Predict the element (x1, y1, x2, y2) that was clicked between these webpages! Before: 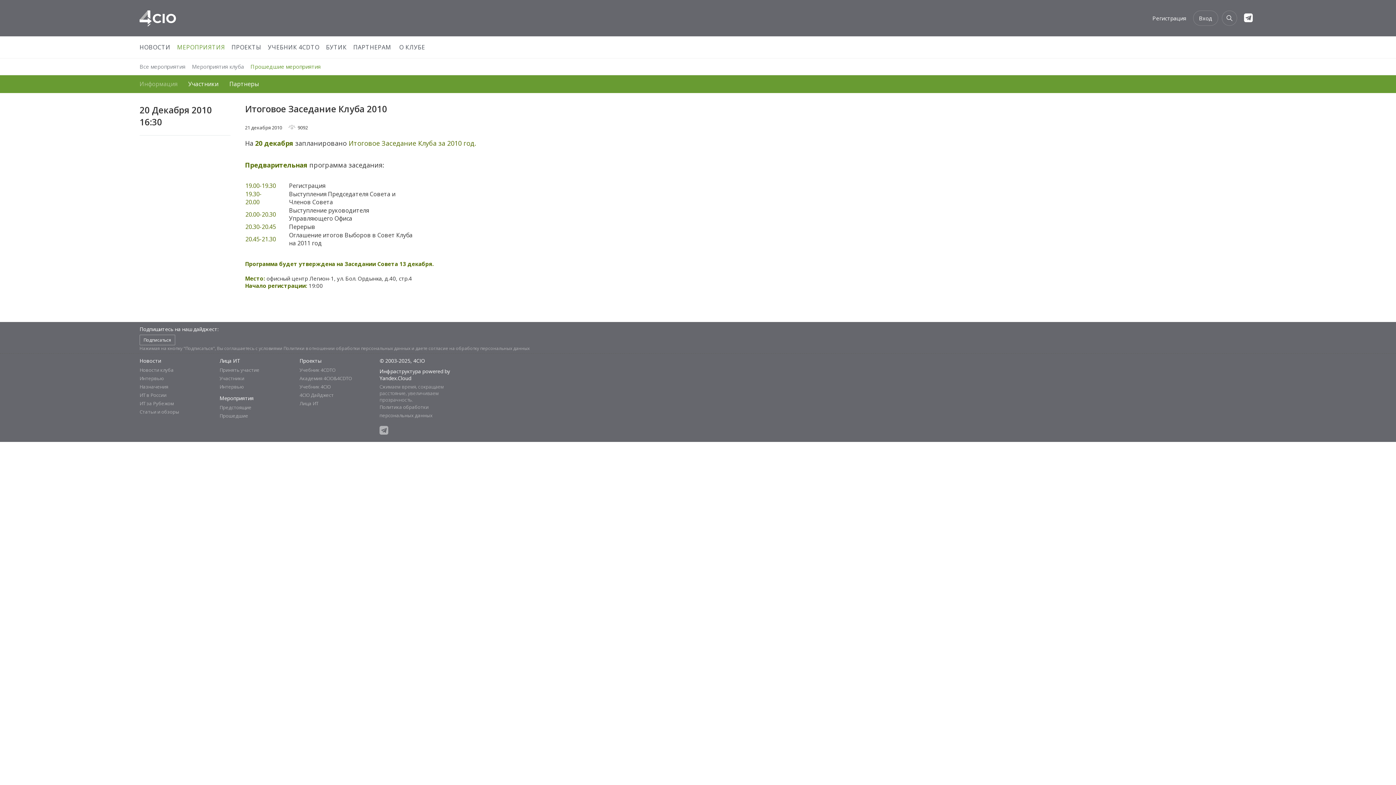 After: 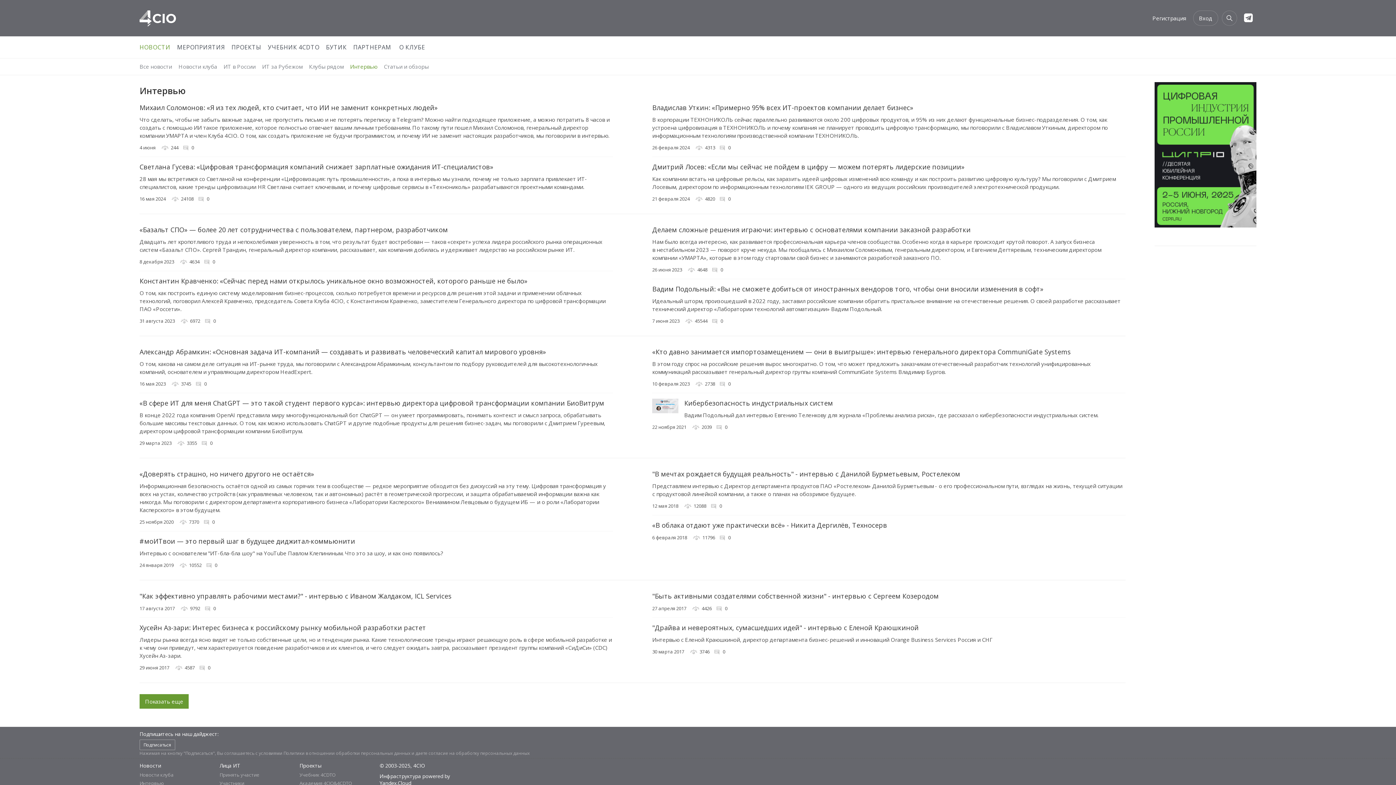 Action: label: Интервью bbox: (219, 382, 292, 391)